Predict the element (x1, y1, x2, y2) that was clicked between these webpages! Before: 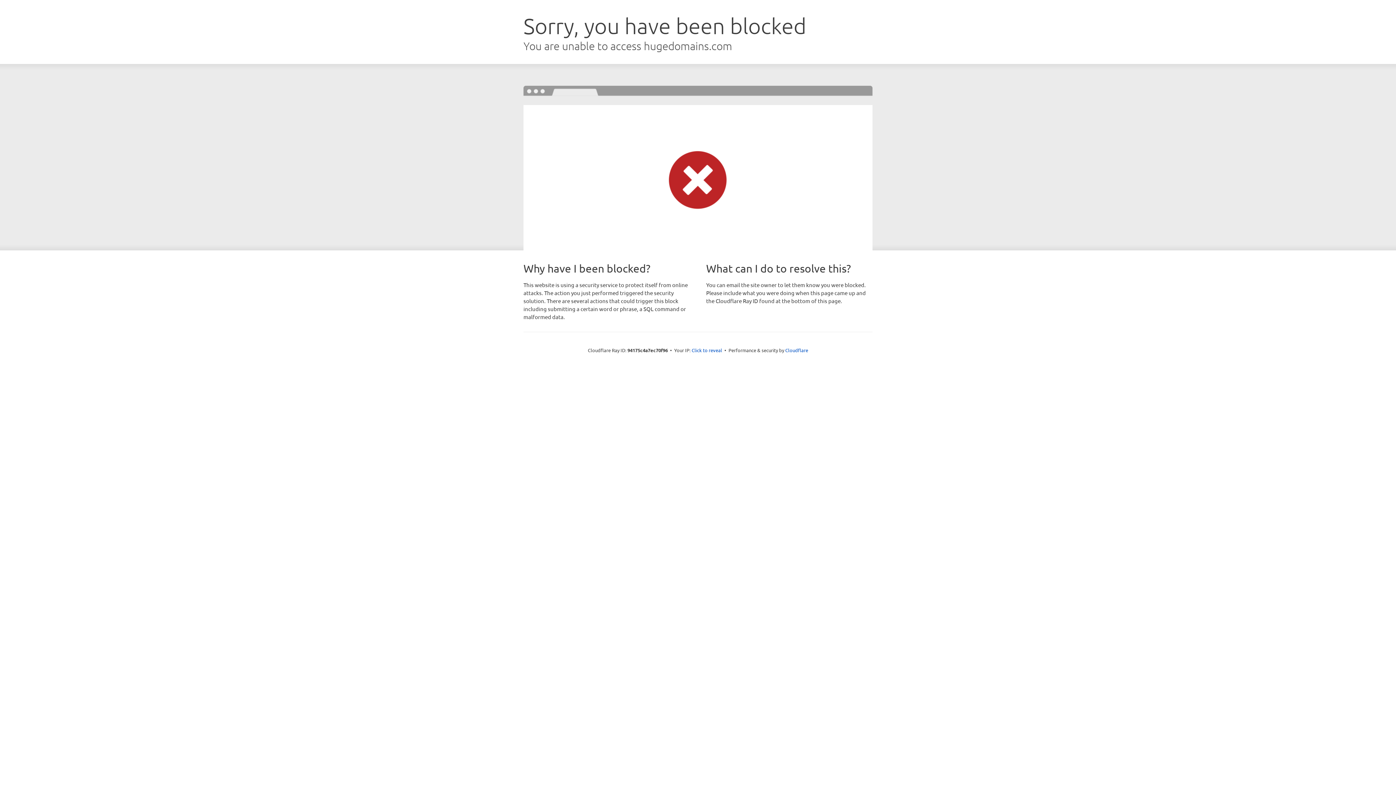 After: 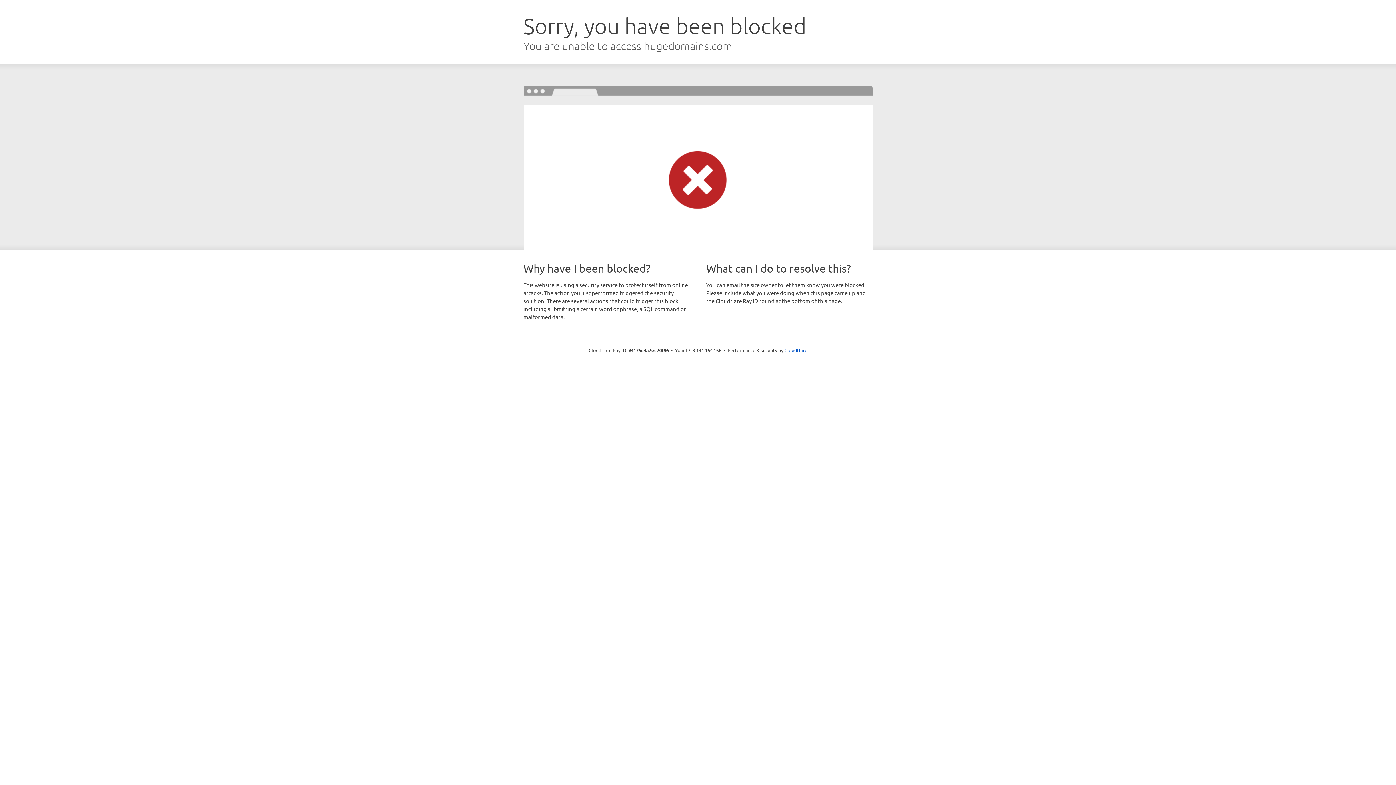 Action: label: Click to reveal bbox: (691, 346, 722, 353)